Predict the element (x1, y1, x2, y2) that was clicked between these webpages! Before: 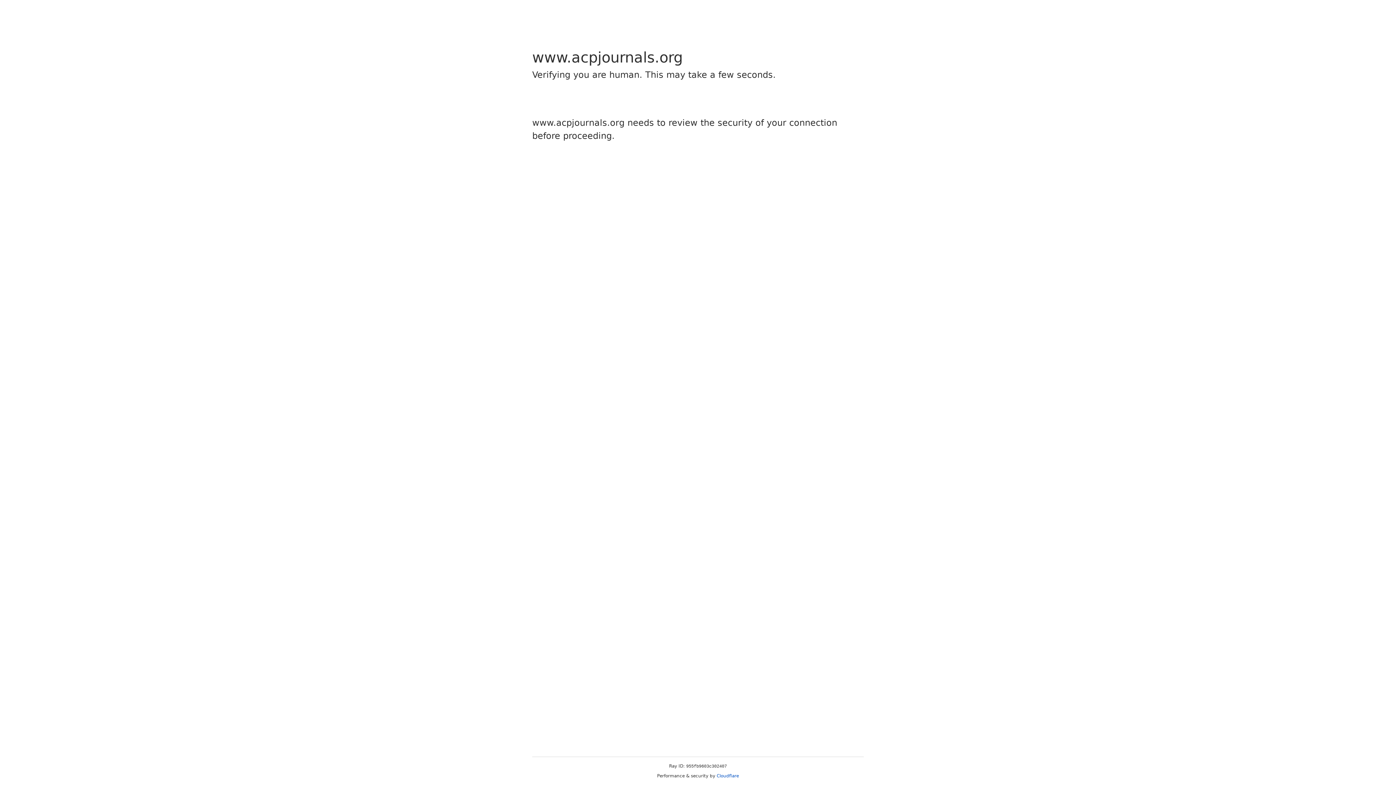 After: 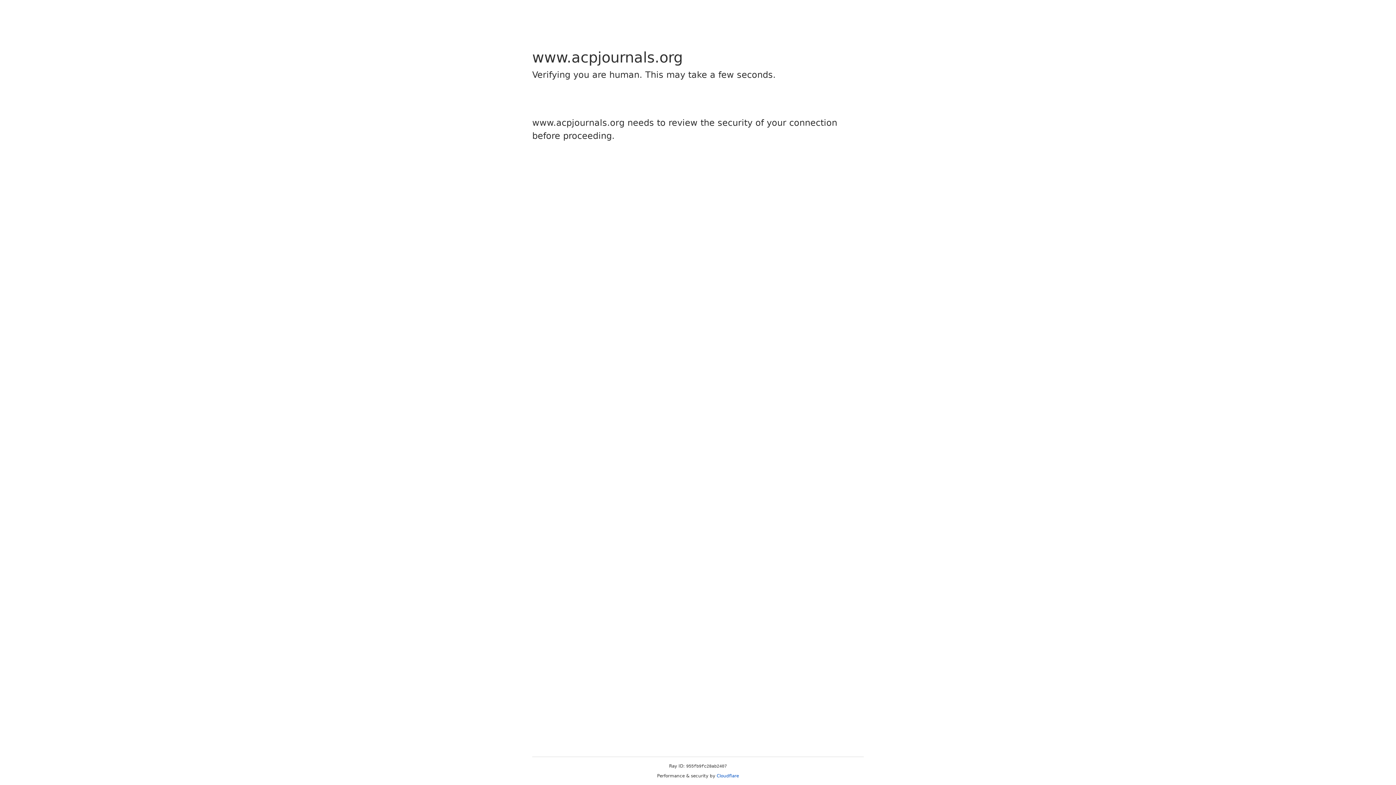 Action: label: Cloudflare bbox: (716, 773, 739, 778)